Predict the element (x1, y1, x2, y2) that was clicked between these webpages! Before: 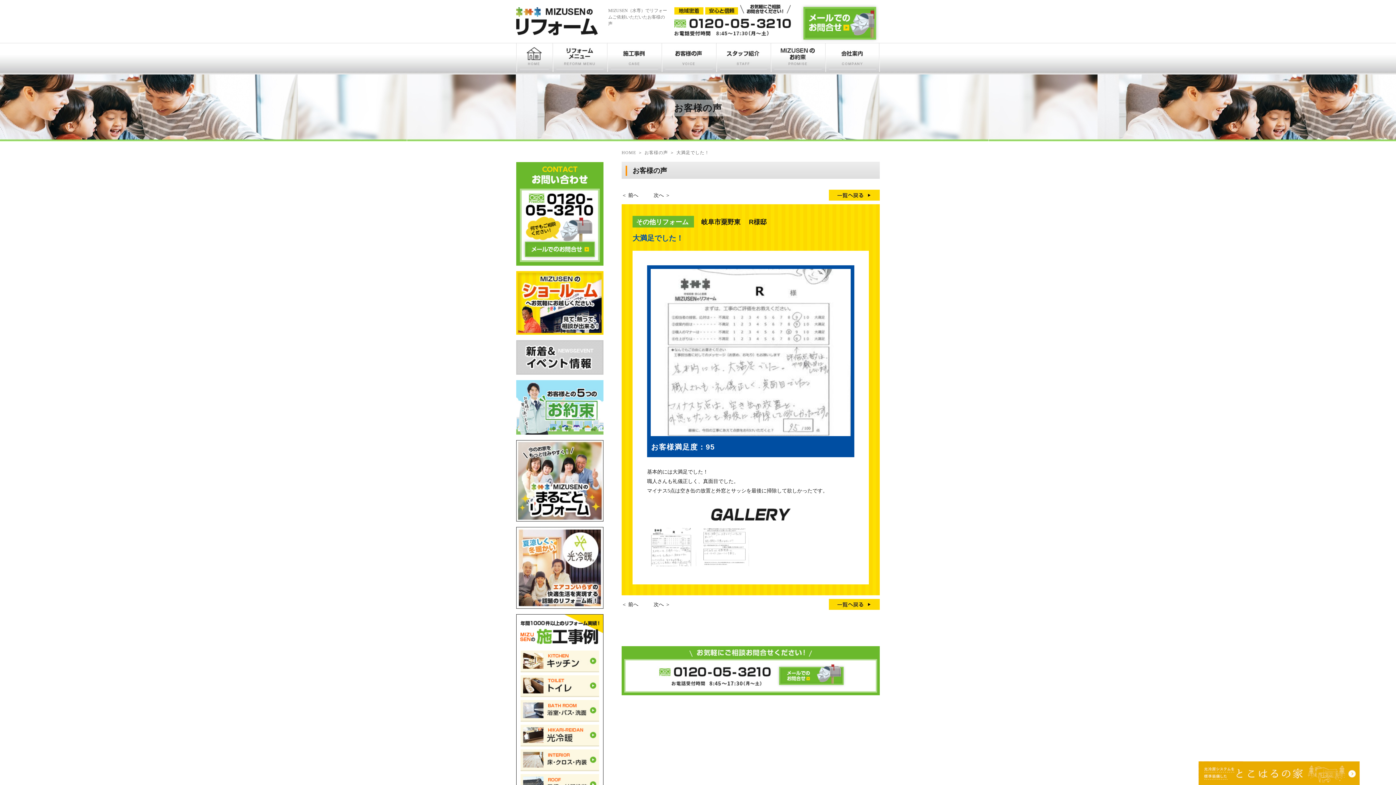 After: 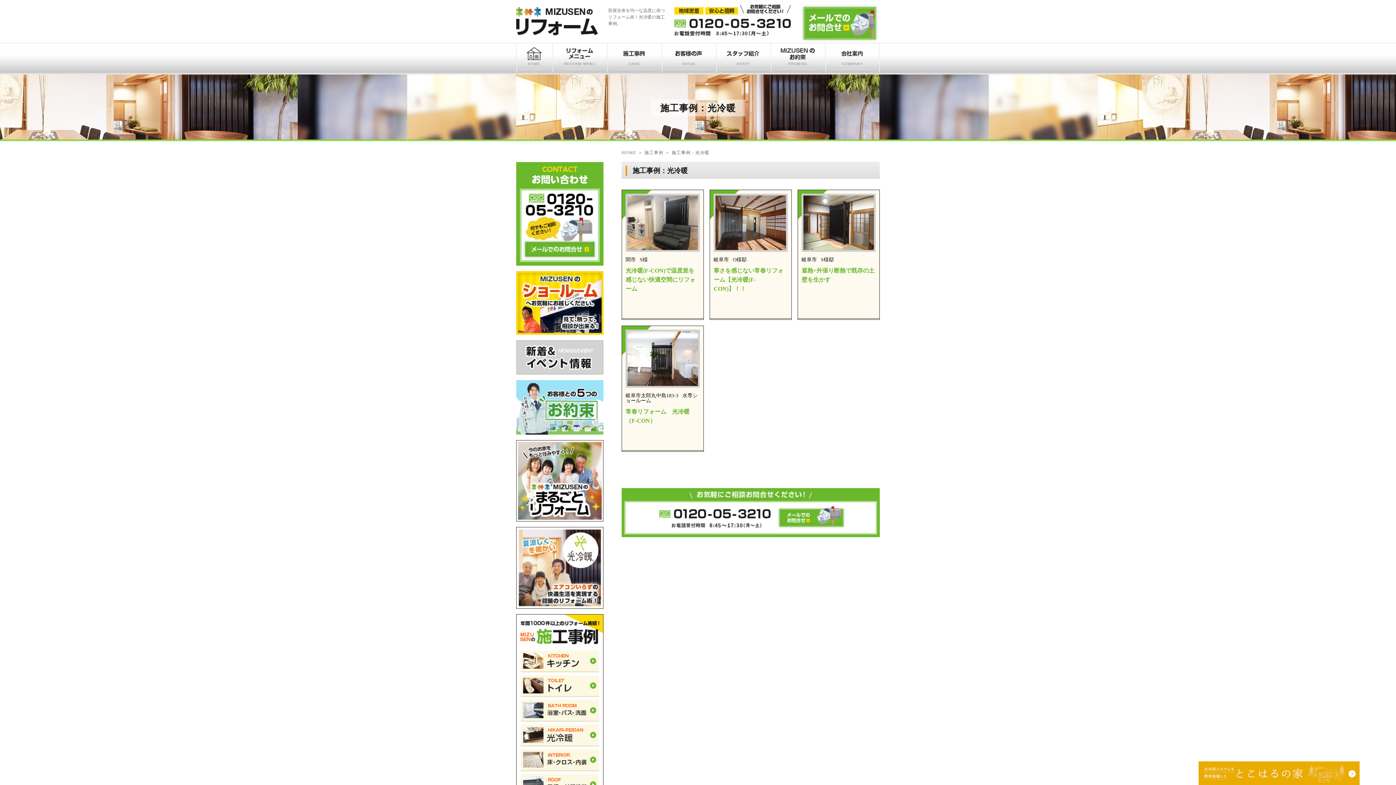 Action: bbox: (520, 741, 599, 746)